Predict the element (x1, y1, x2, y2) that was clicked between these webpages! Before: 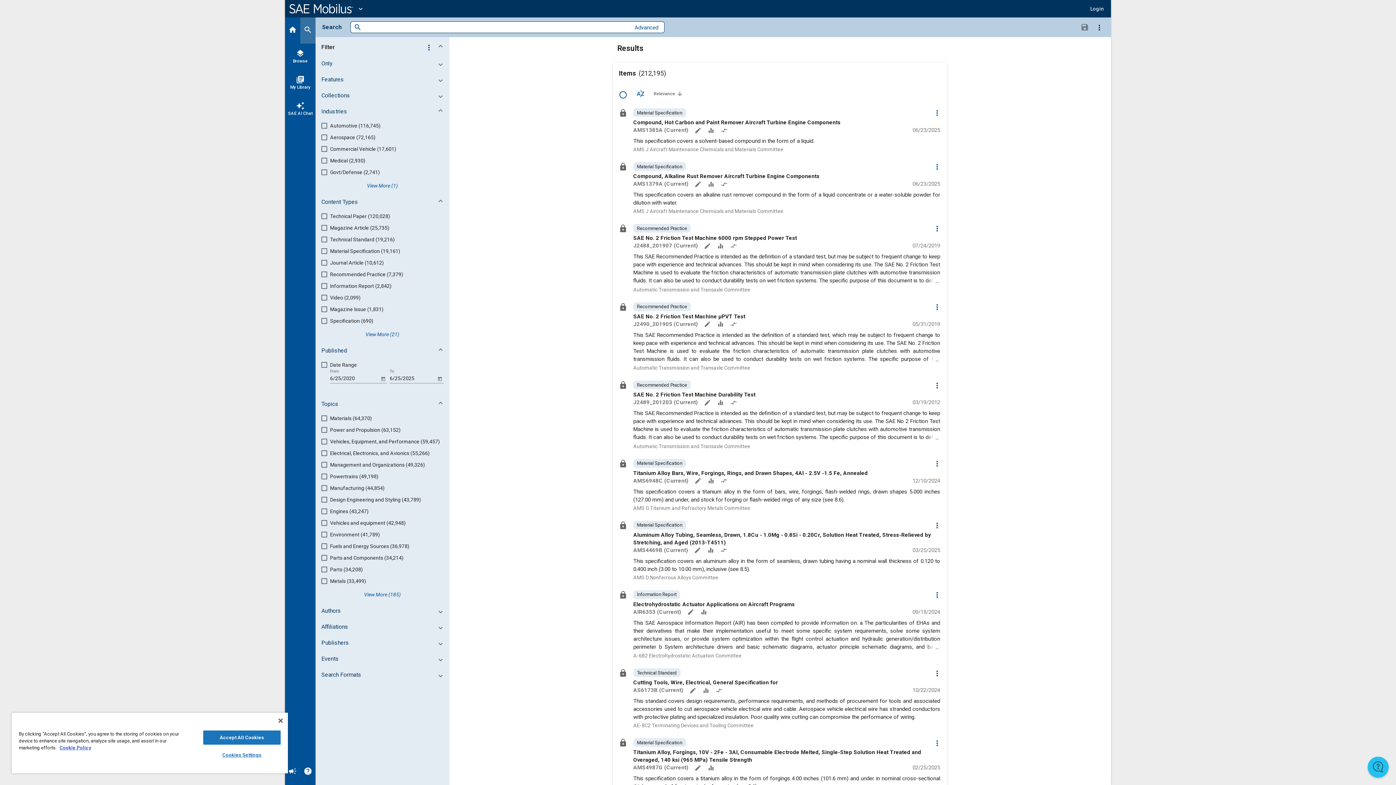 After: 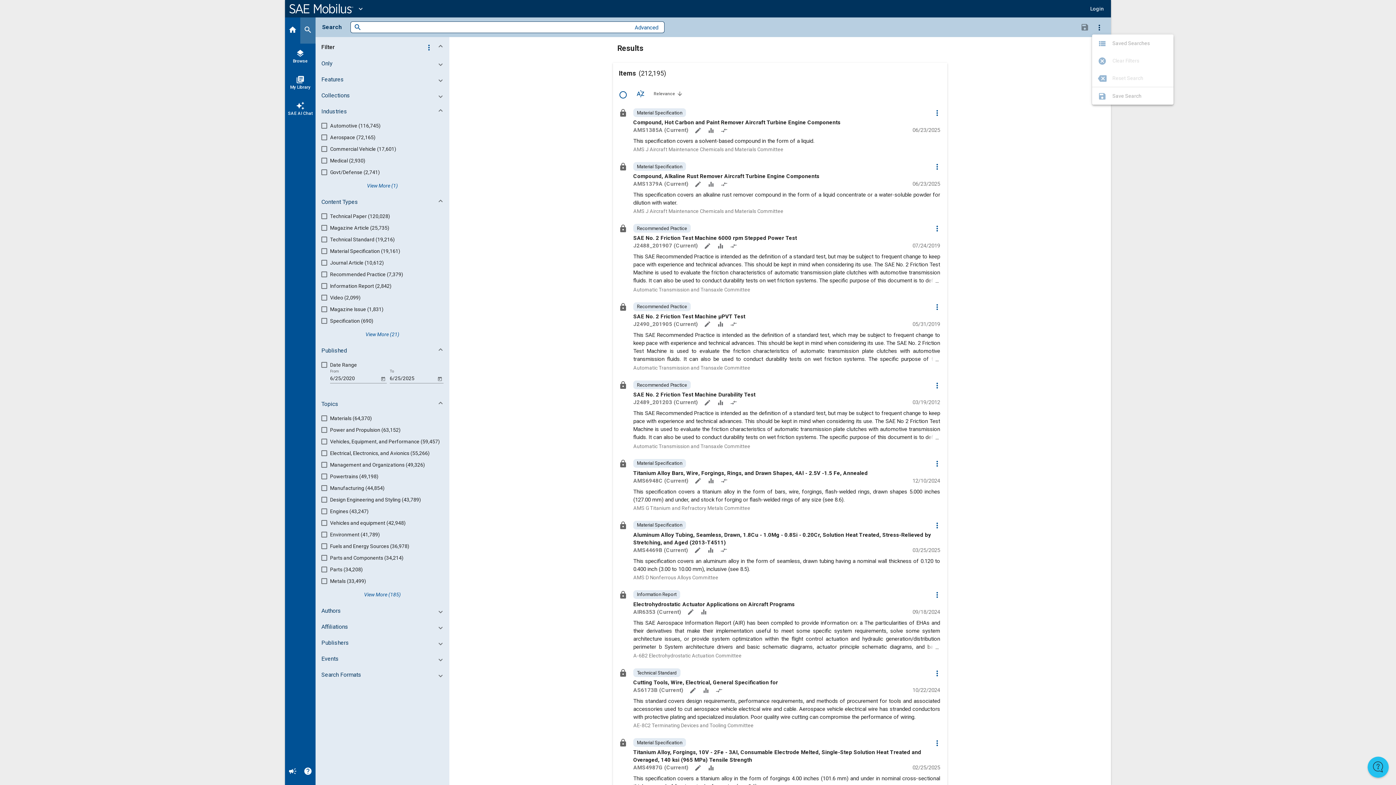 Action: bbox: (1092, 20, 1106, 34) label: Options